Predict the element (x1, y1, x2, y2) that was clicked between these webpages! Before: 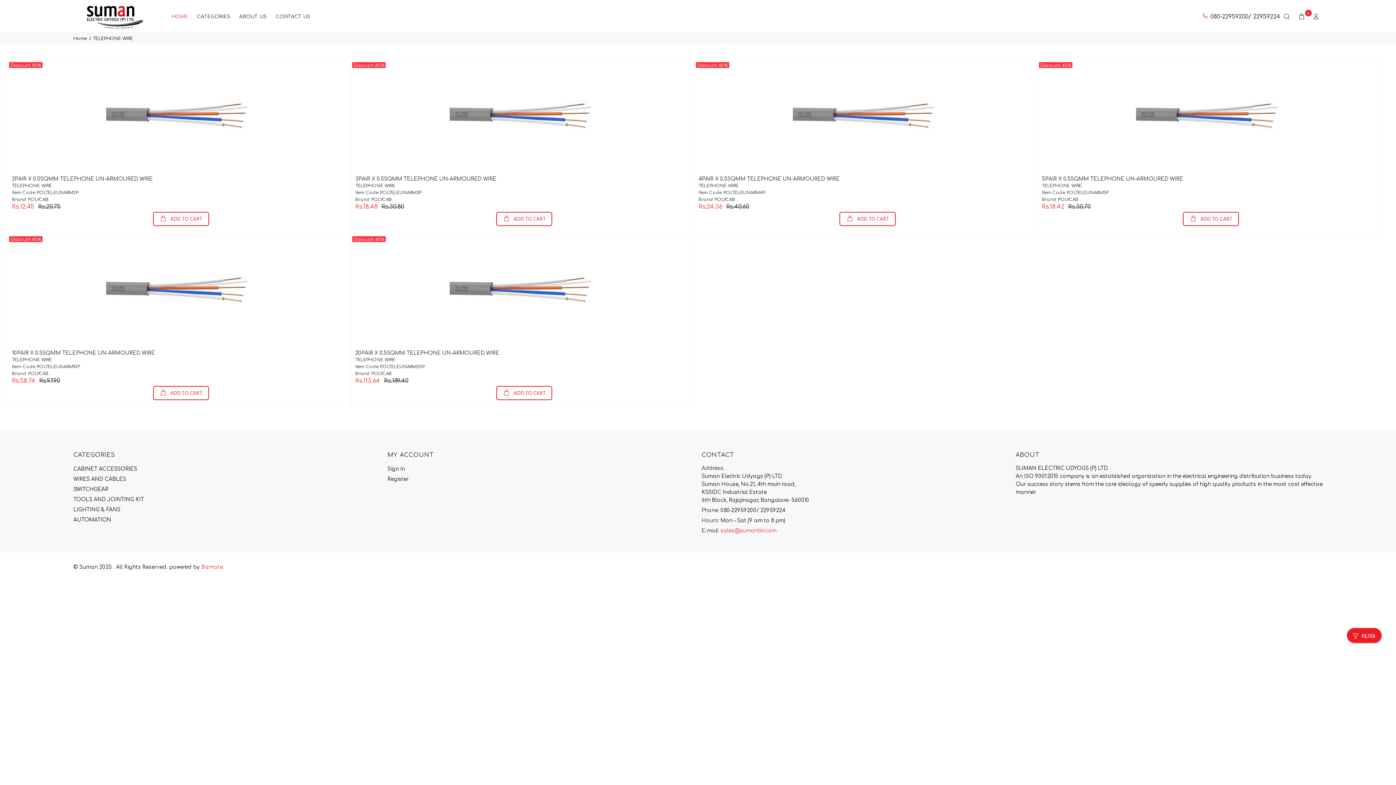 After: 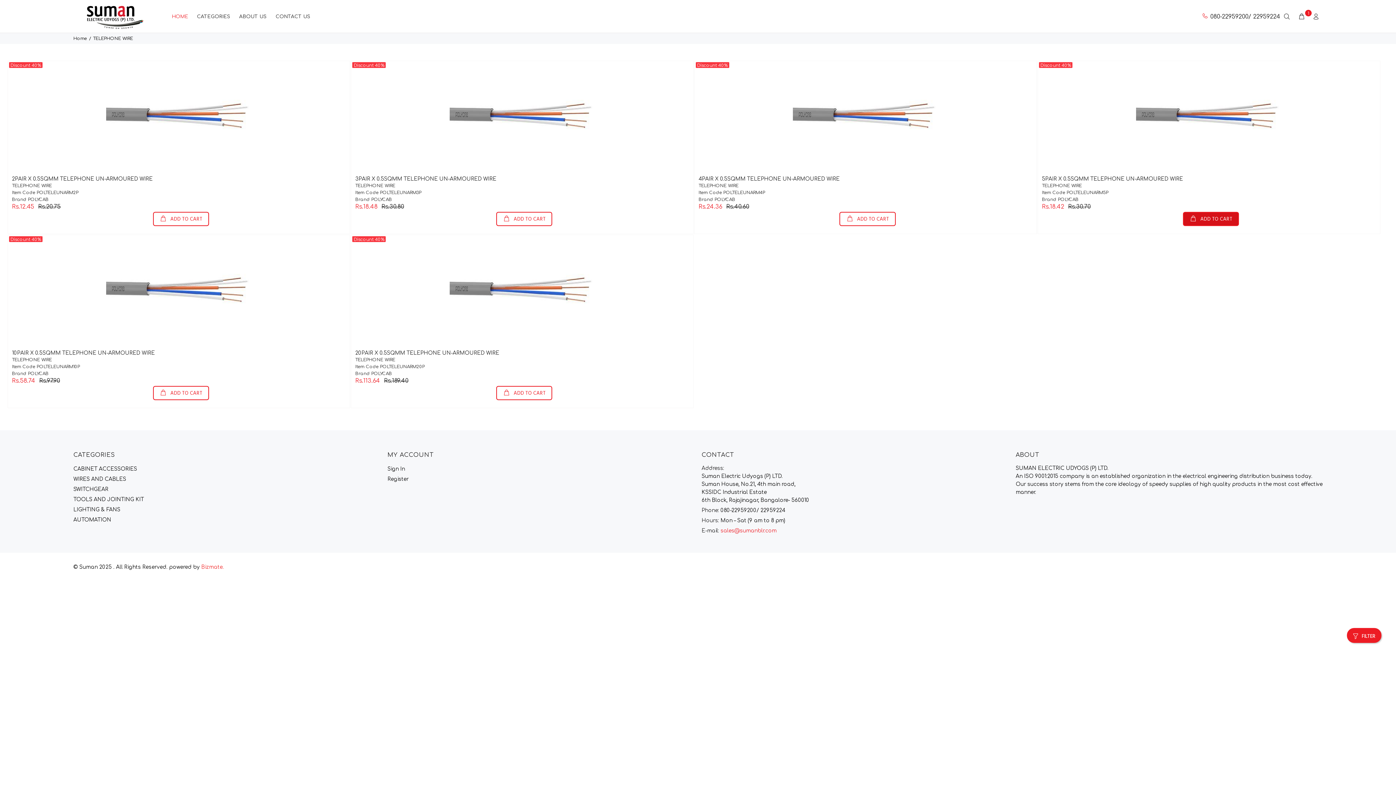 Action: label:  ADD TO CART bbox: (1183, 212, 1239, 226)